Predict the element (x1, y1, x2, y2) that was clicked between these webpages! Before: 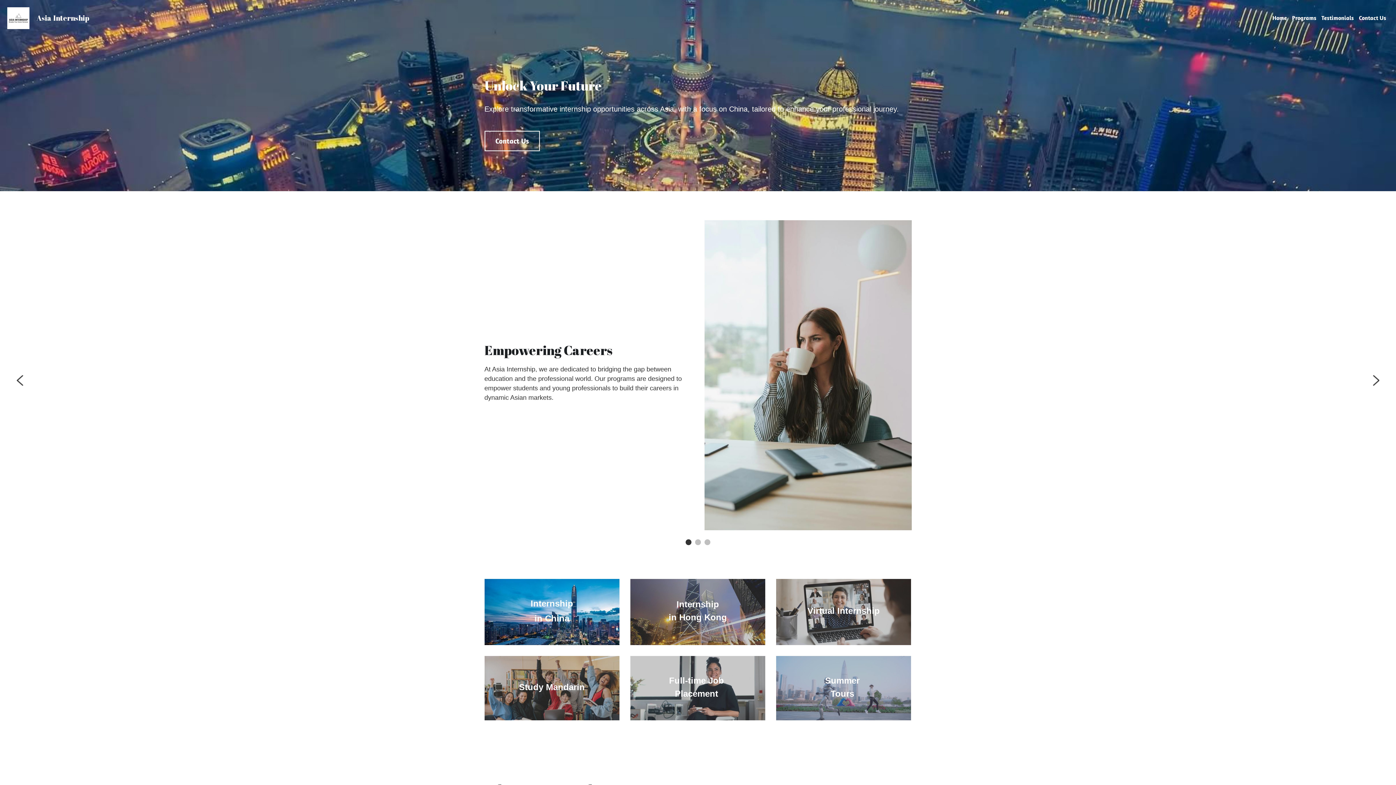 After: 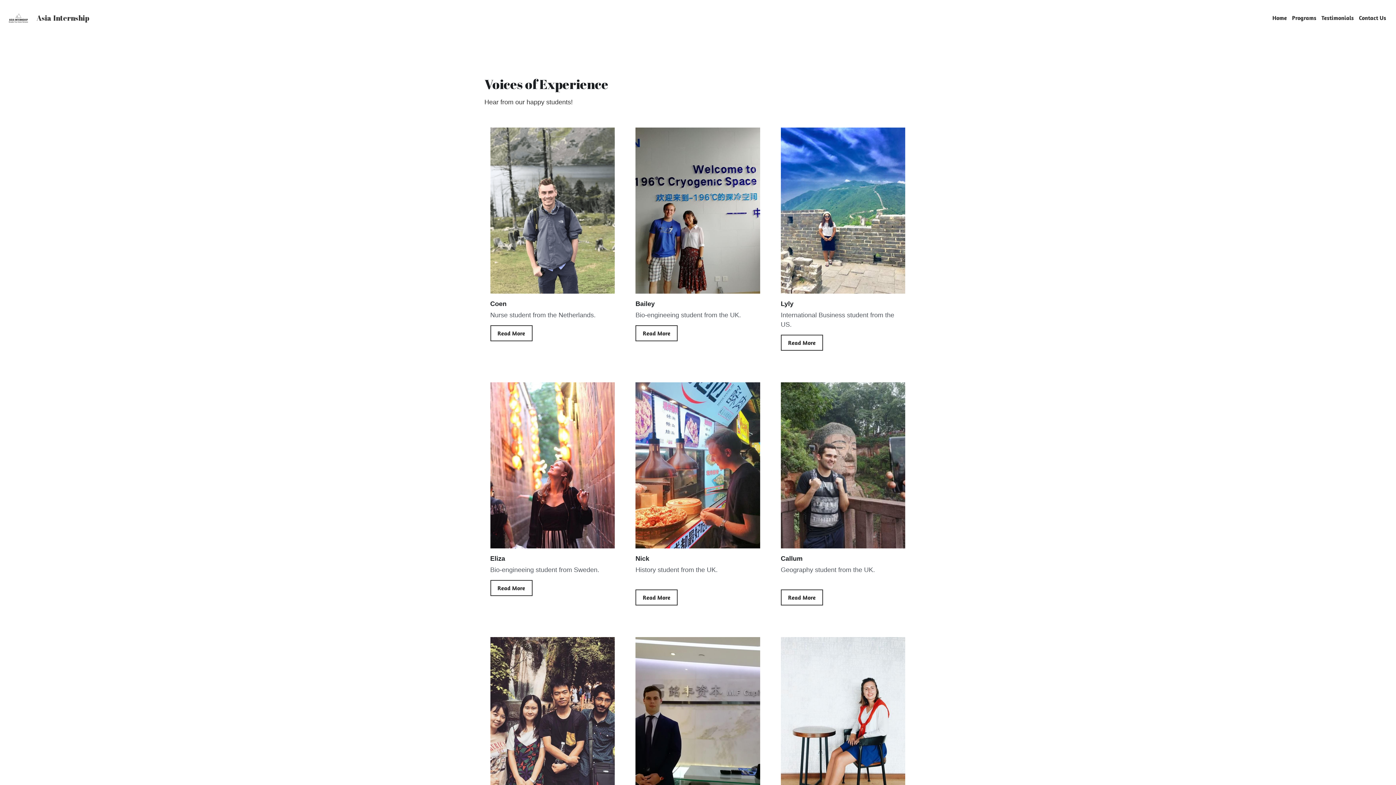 Action: bbox: (1321, 15, 1354, 21) label: Testimonials